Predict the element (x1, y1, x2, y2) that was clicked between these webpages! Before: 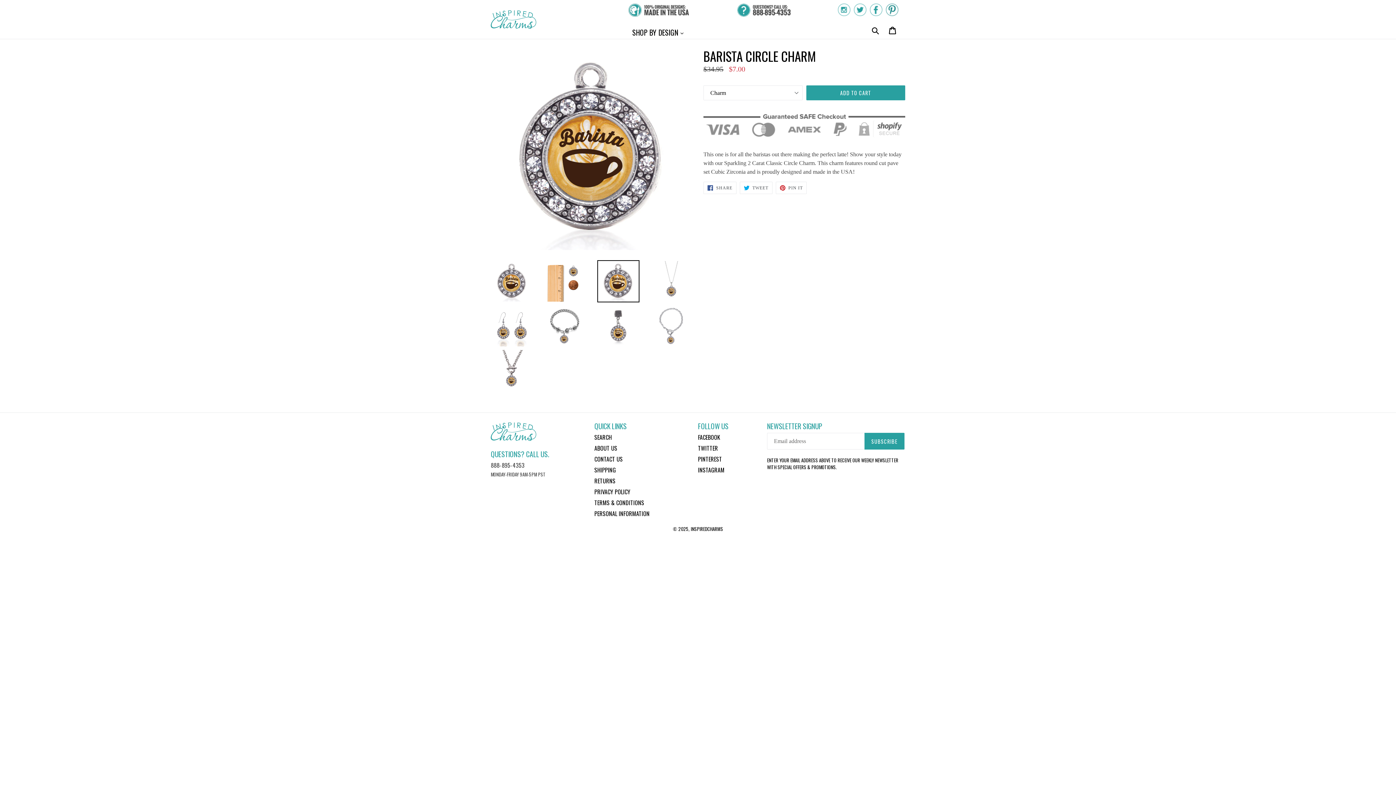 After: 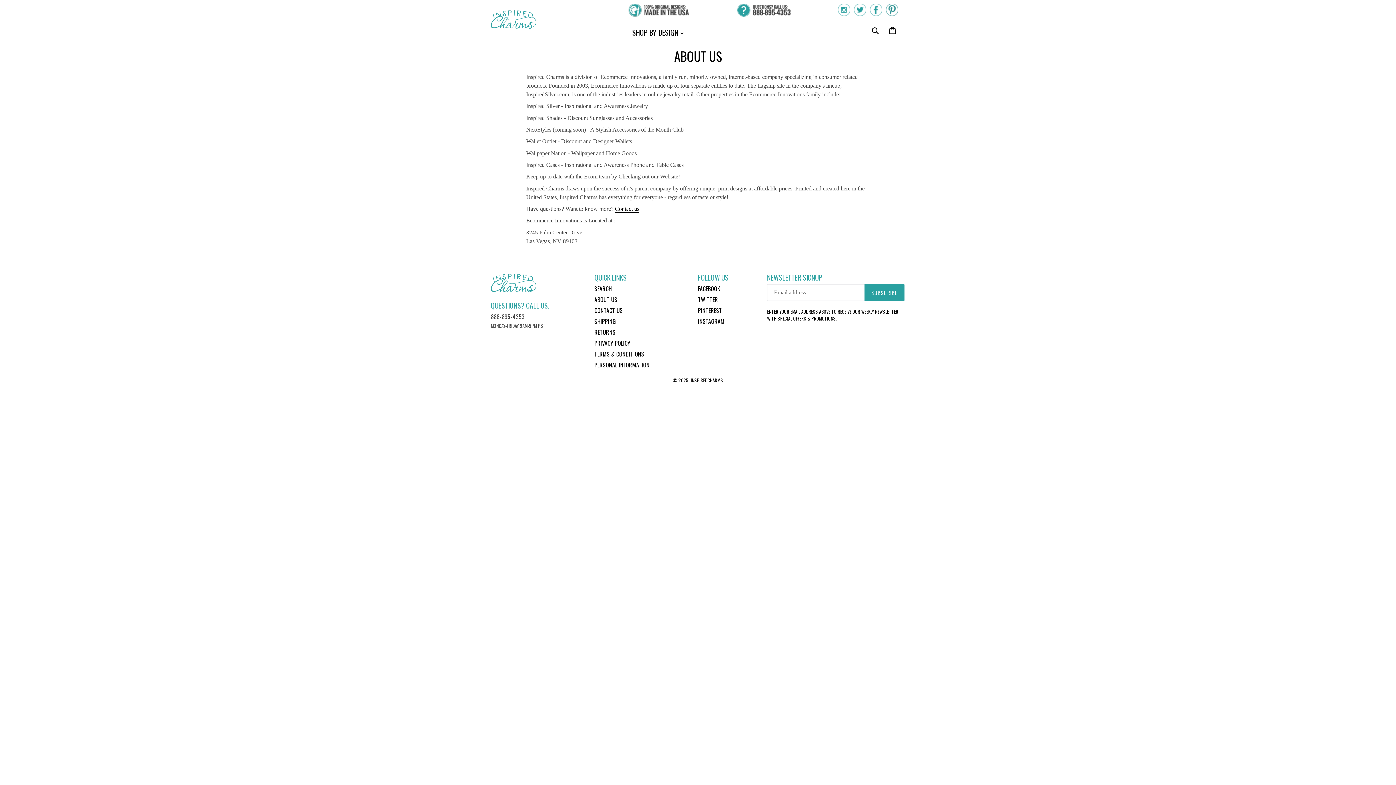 Action: label: ABOUT US bbox: (594, 444, 617, 452)